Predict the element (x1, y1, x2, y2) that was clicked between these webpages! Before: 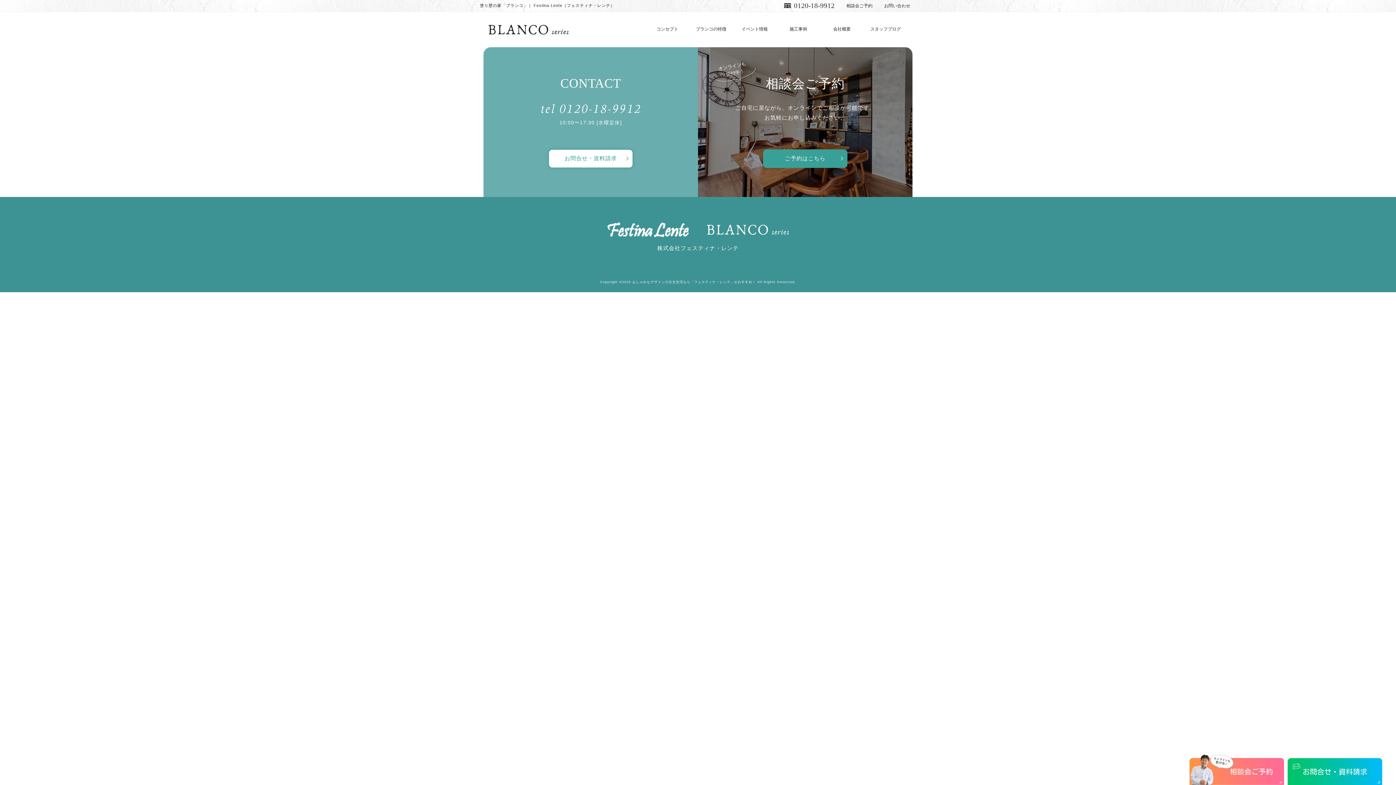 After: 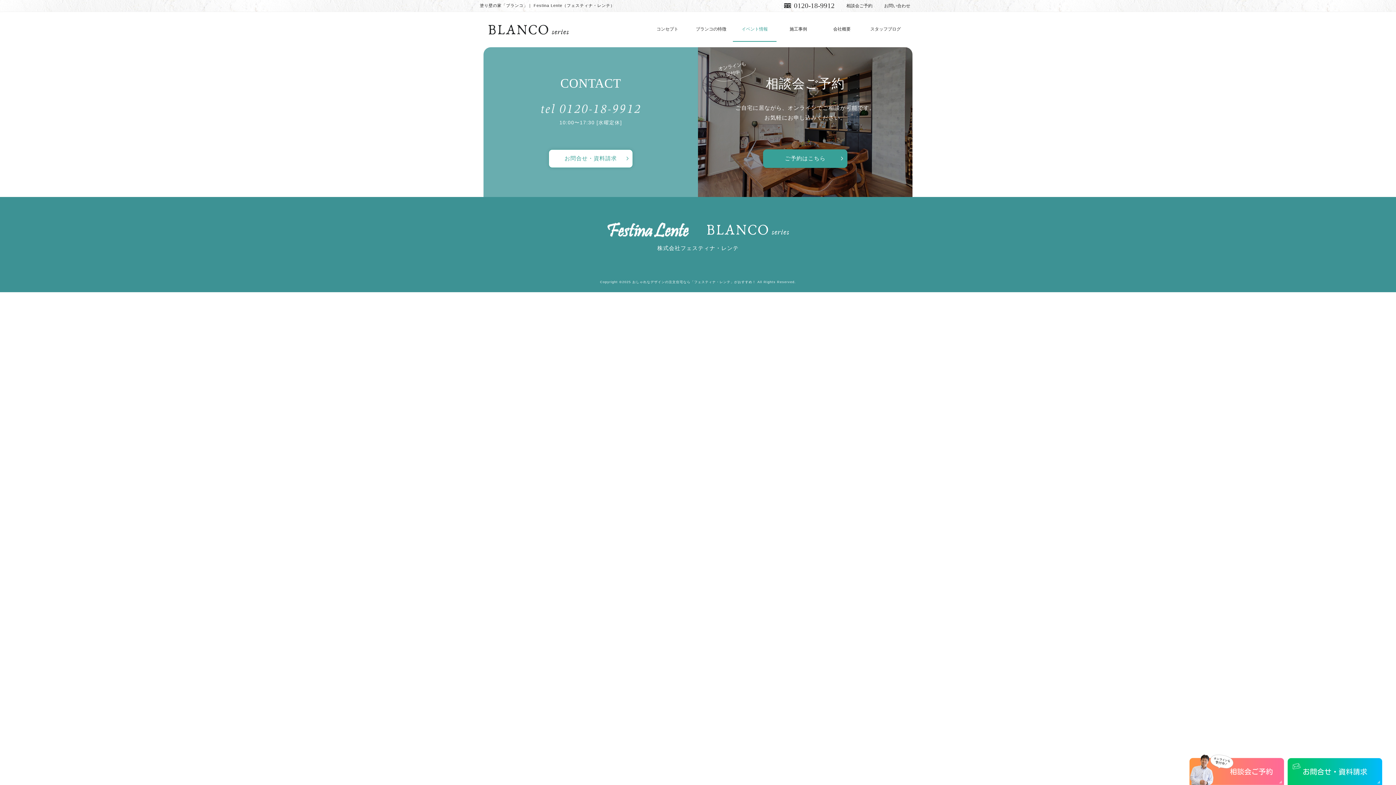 Action: label: イベント情報 bbox: (733, 18, 776, 40)